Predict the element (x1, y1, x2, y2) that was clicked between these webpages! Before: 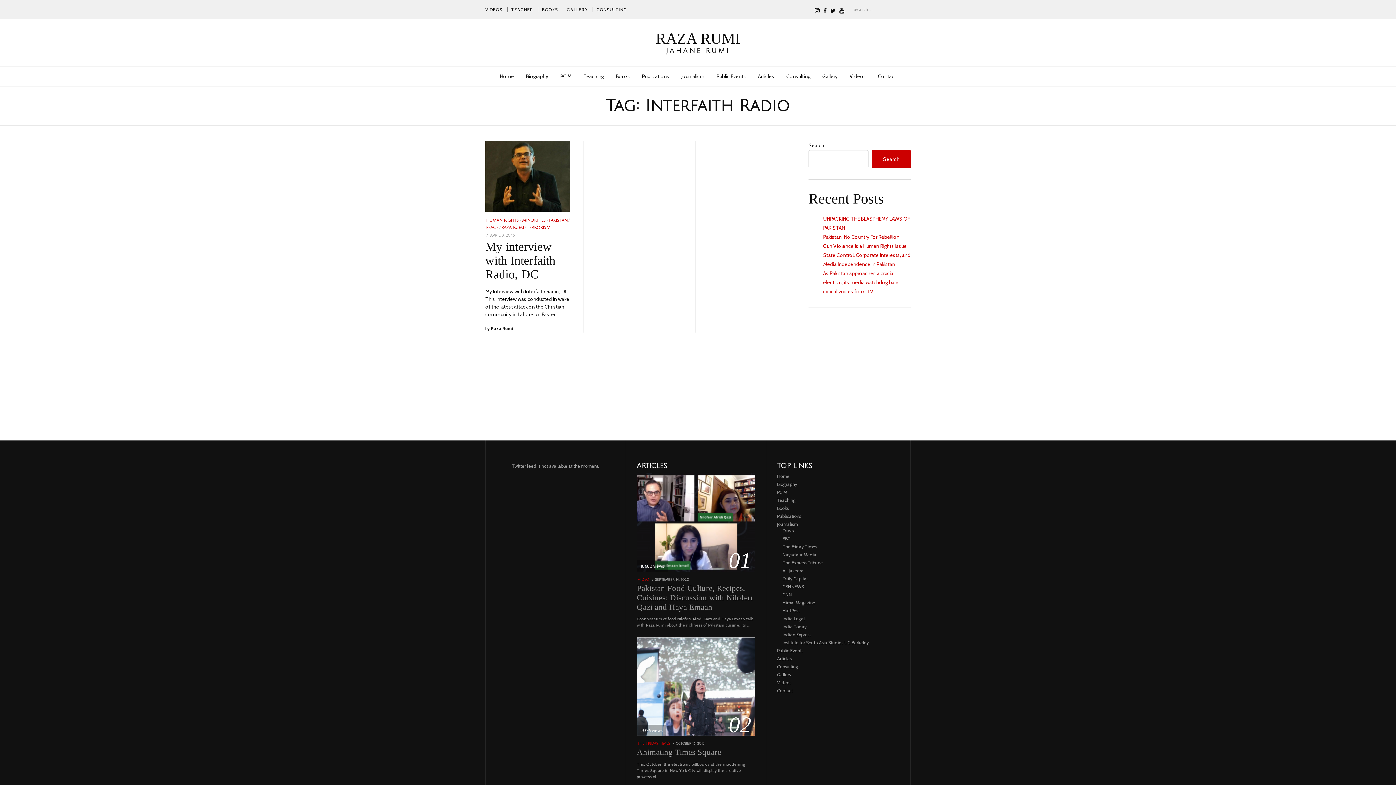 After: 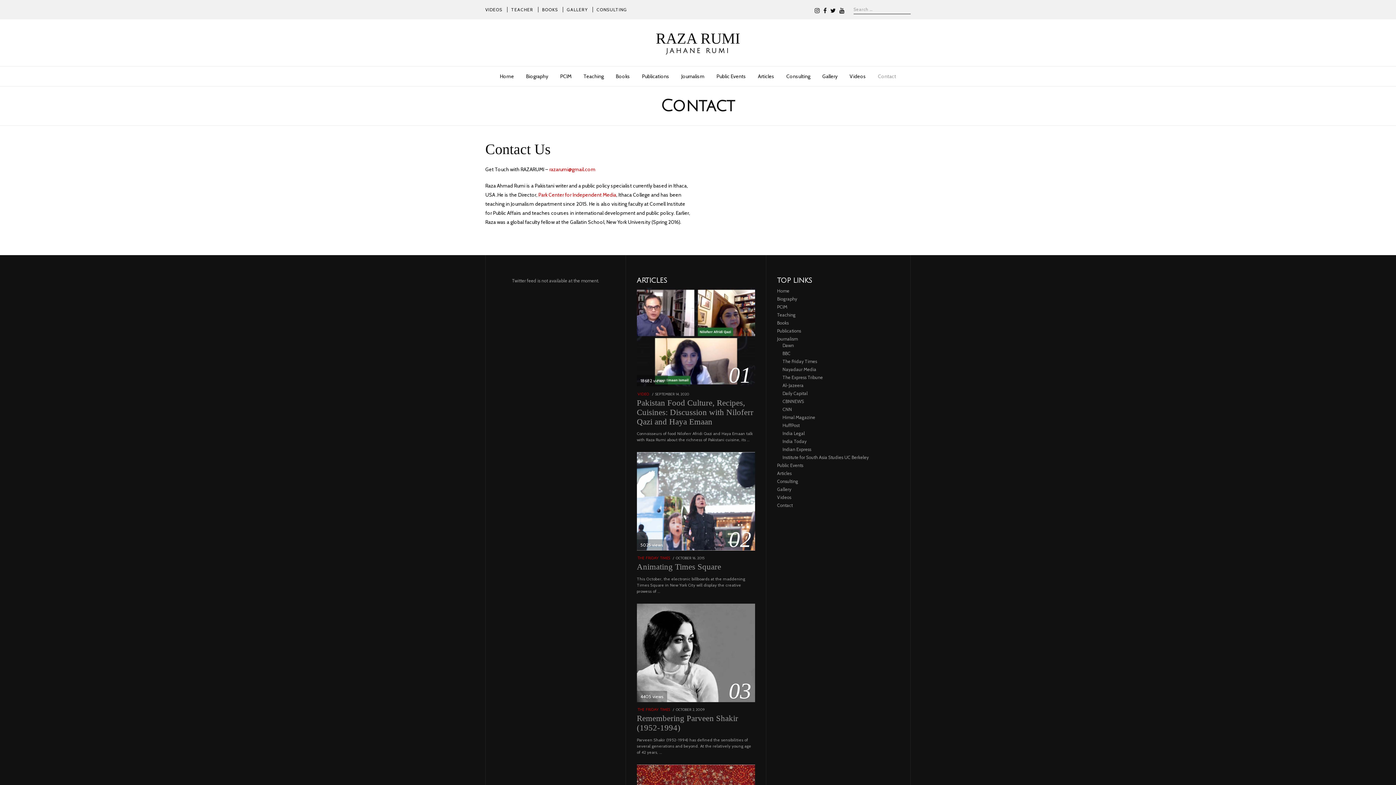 Action: label: Contact bbox: (878, 66, 896, 86)